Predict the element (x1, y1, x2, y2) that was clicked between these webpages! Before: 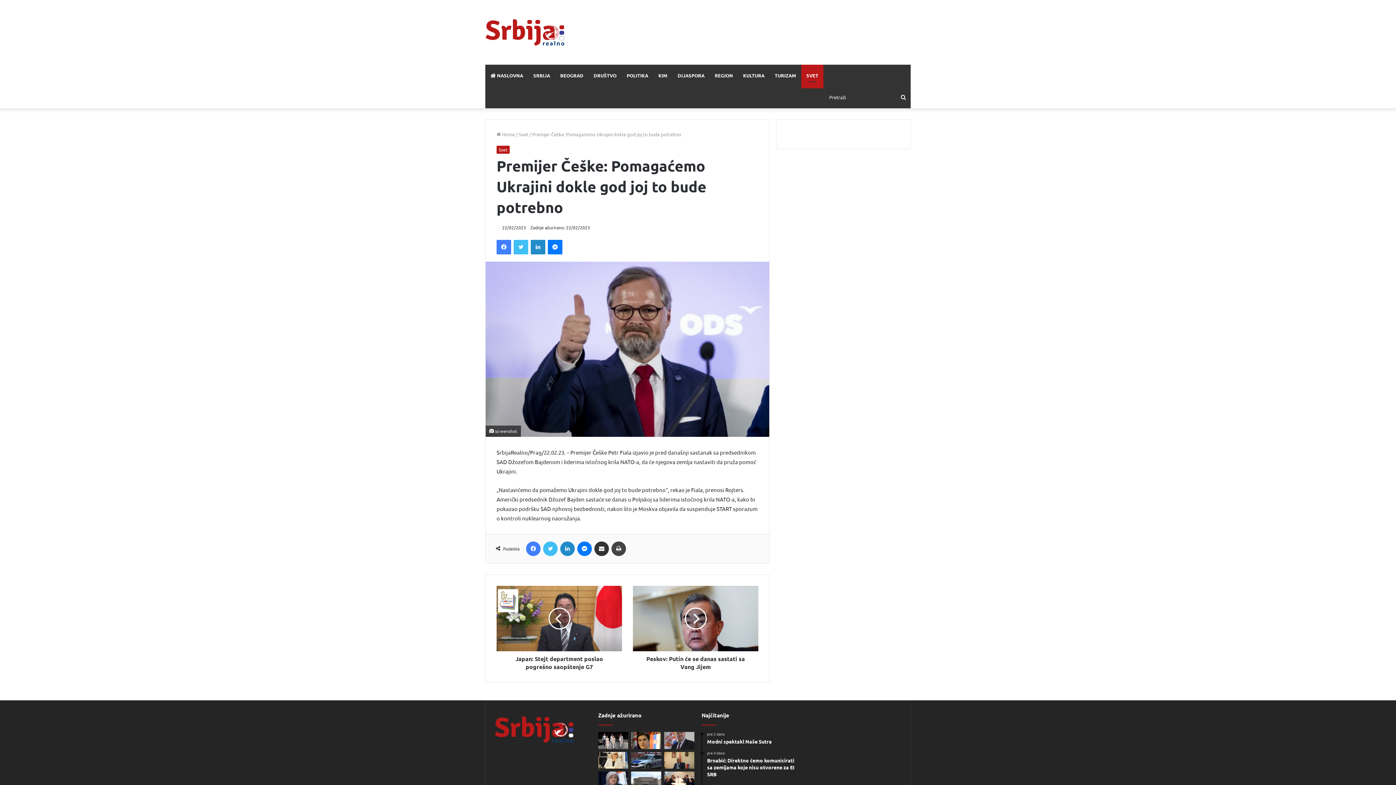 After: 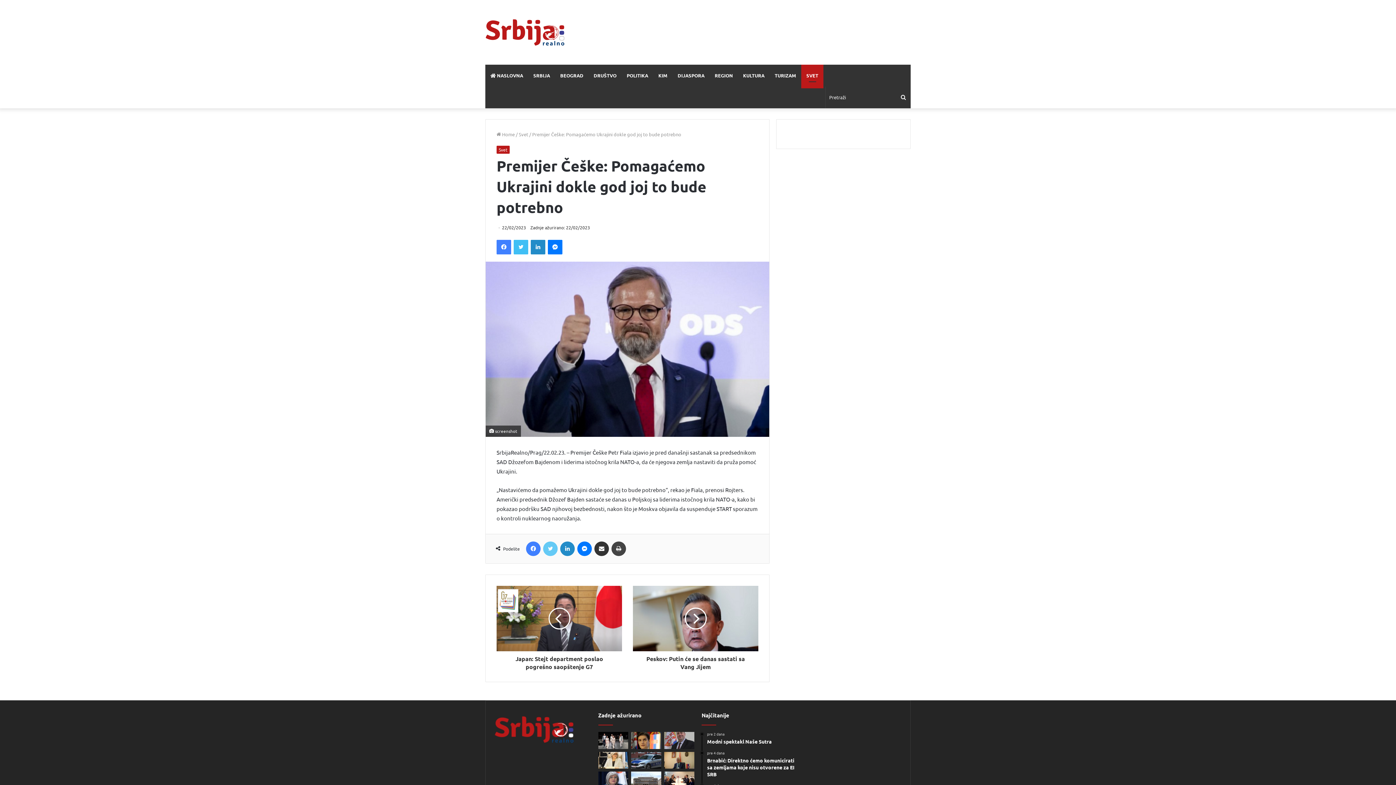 Action: bbox: (543, 541, 557, 556) label: Twitter